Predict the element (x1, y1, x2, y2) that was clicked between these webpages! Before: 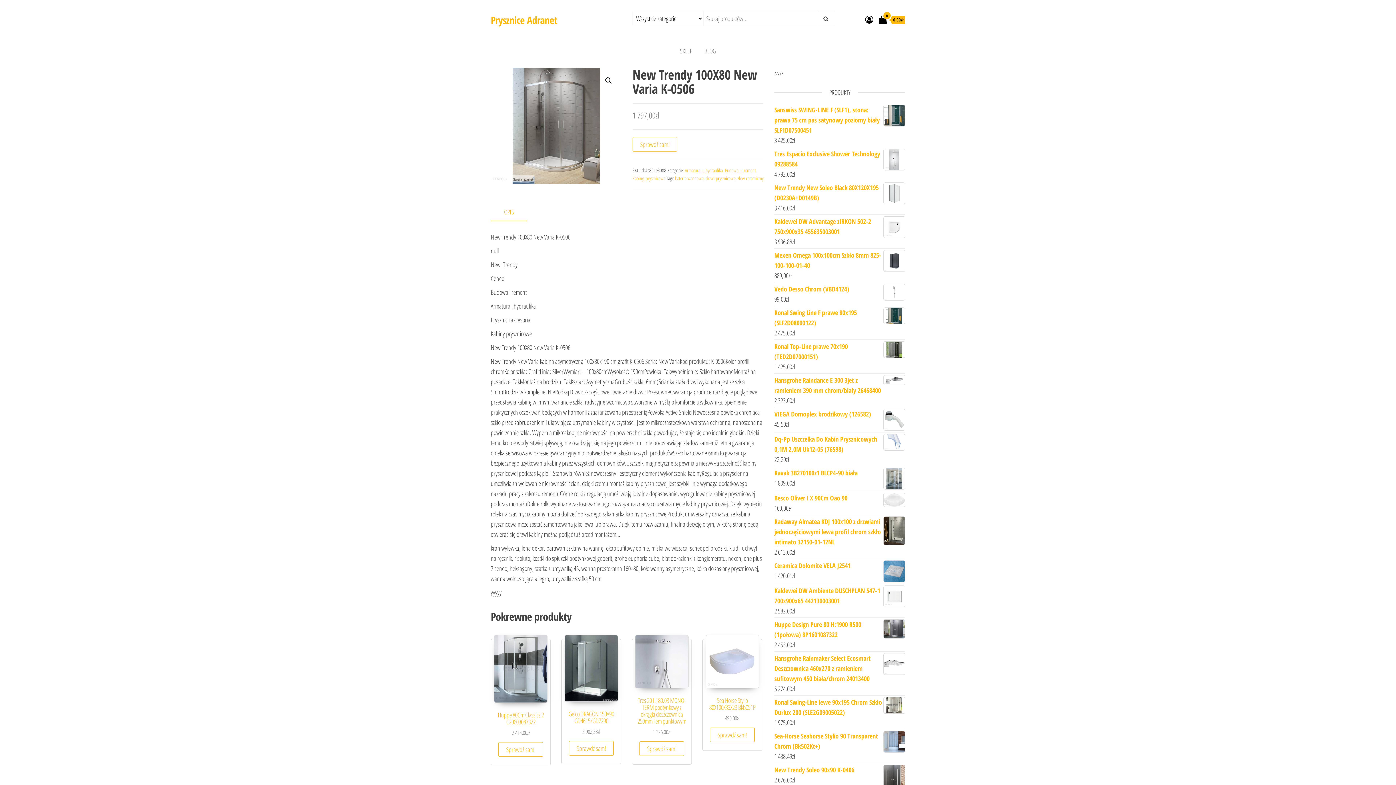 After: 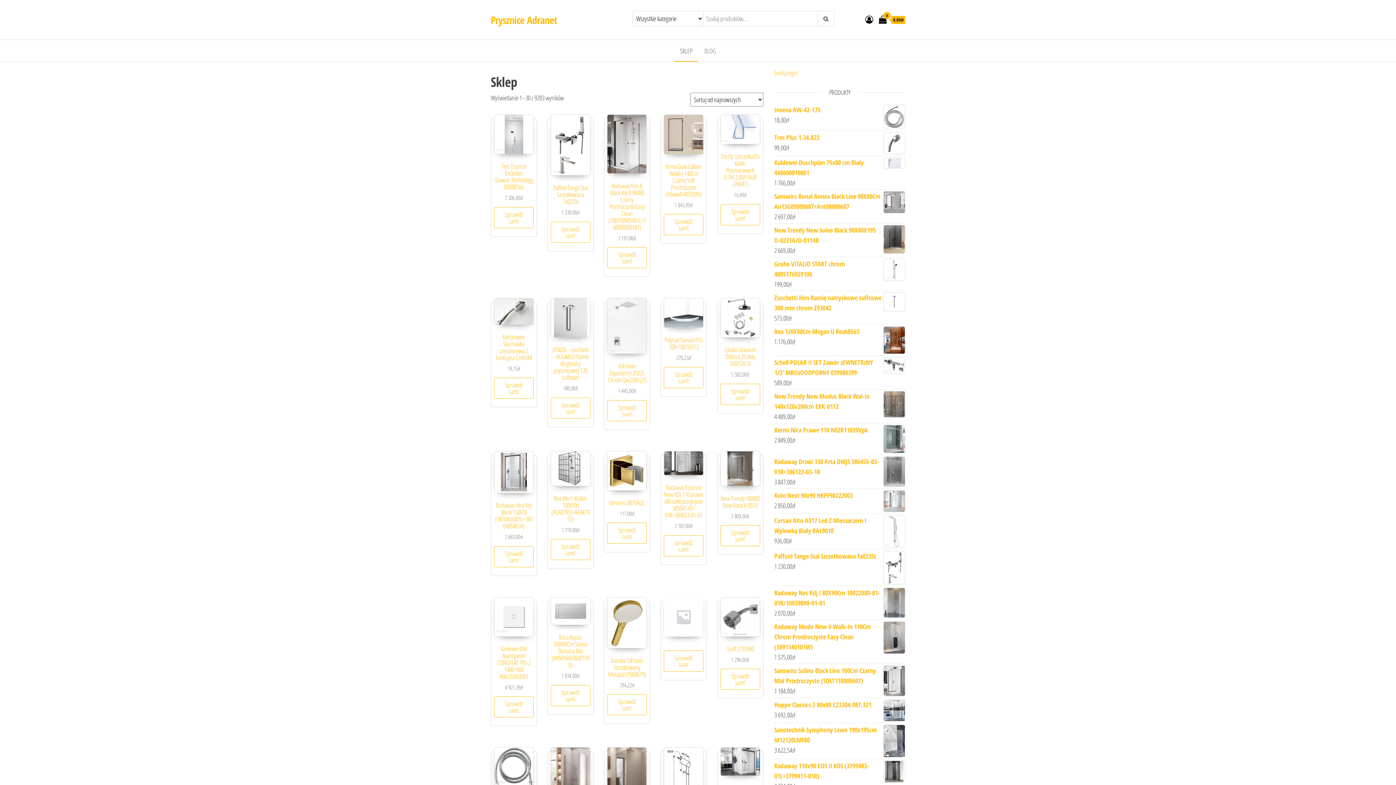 Action: label: SKLEP bbox: (674, 40, 698, 61)